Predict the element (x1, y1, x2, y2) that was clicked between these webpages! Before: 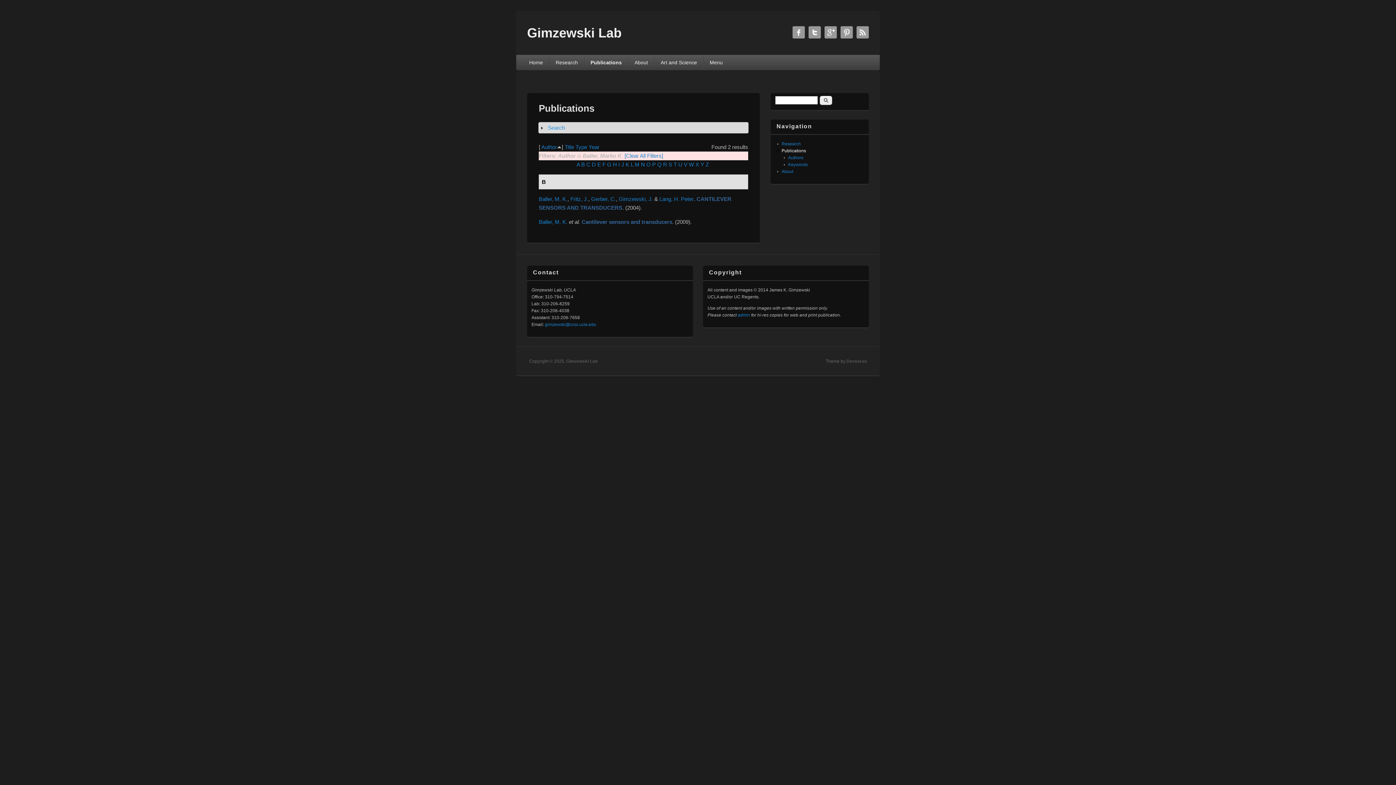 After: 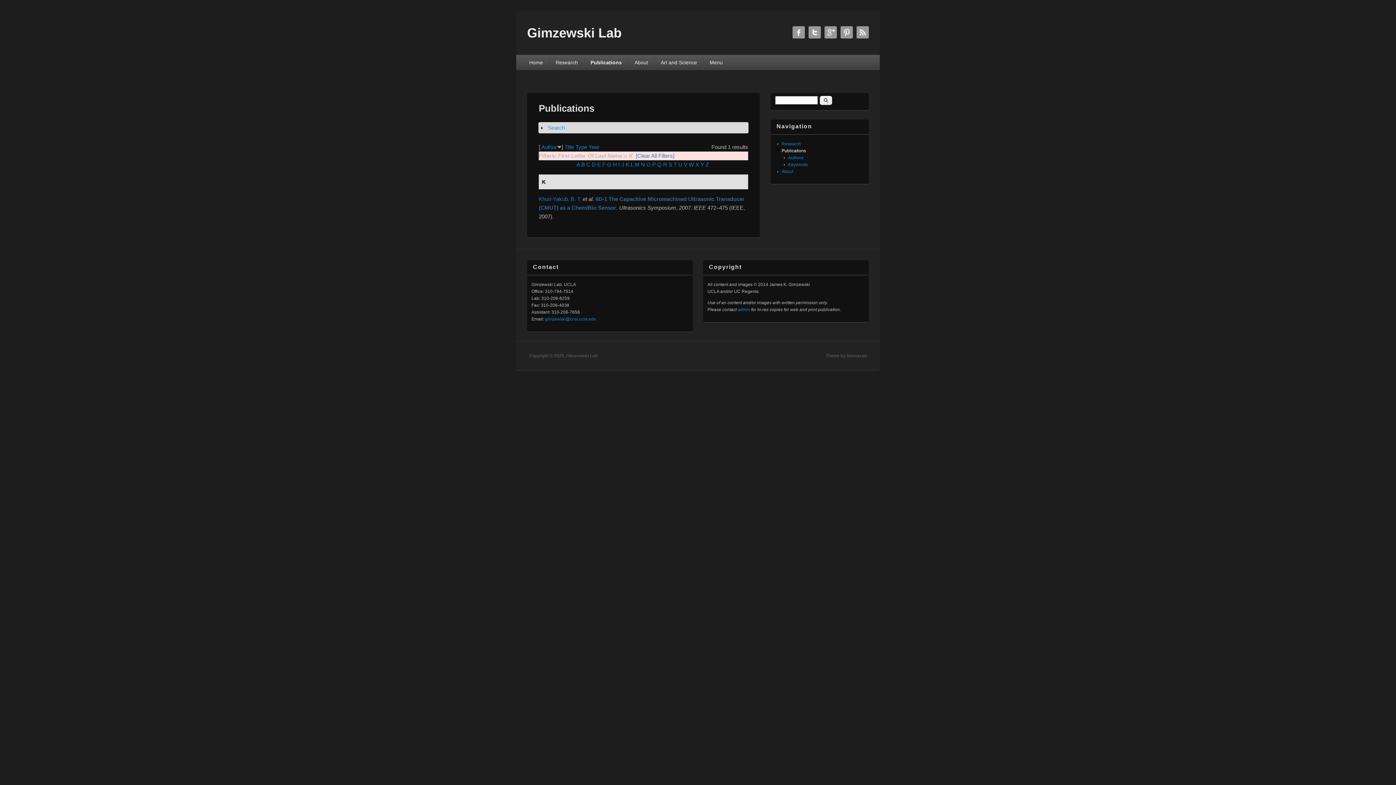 Action: bbox: (625, 161, 629, 167) label: K